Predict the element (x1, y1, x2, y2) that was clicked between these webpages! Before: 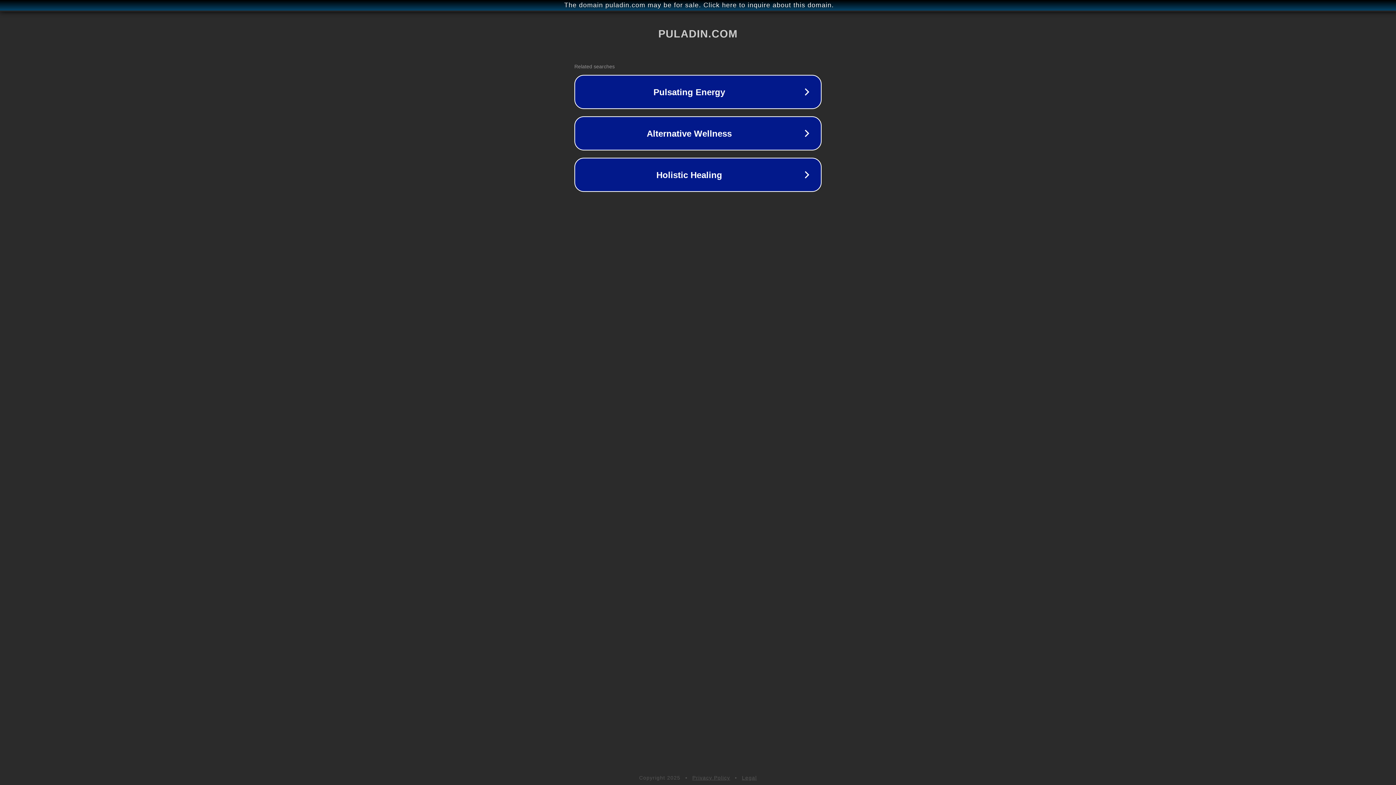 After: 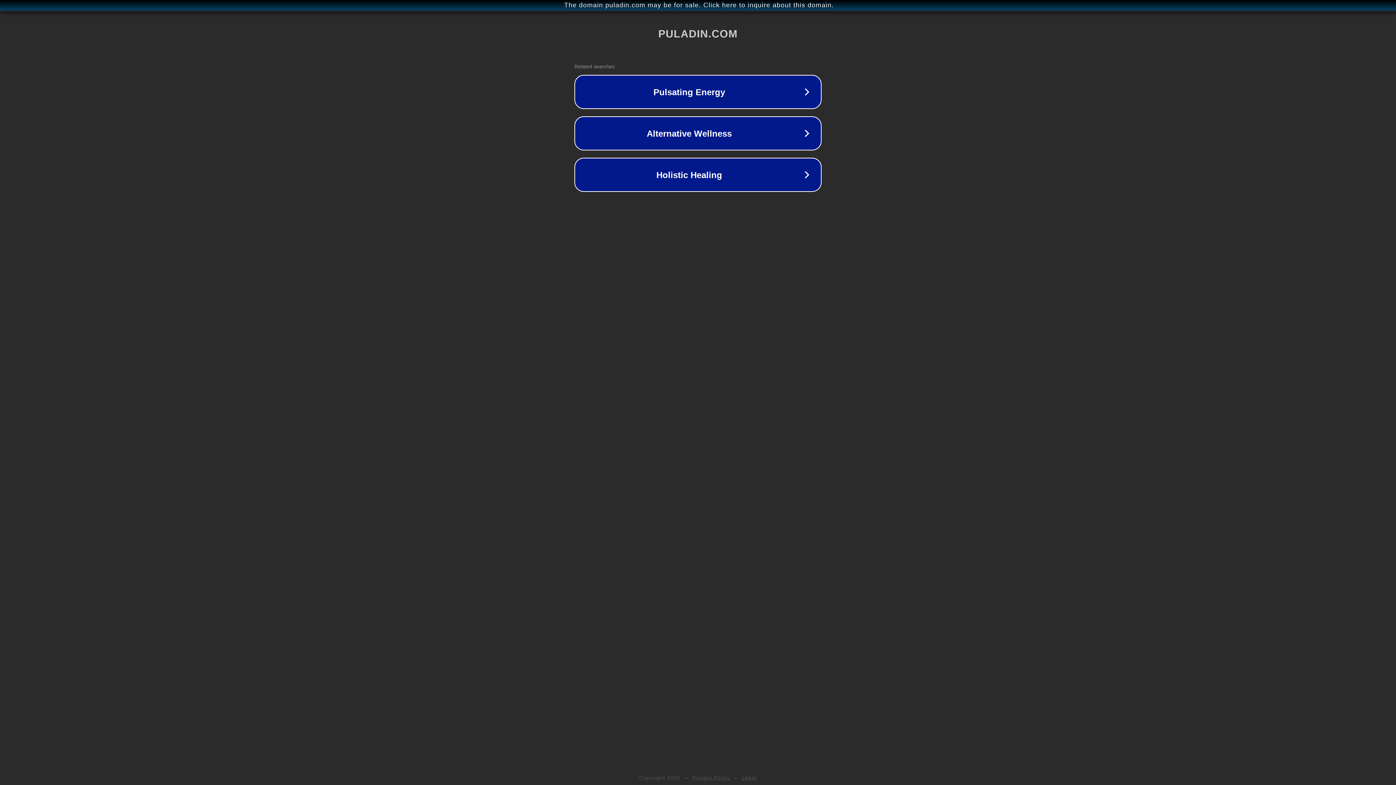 Action: bbox: (742, 775, 757, 781) label: Legal